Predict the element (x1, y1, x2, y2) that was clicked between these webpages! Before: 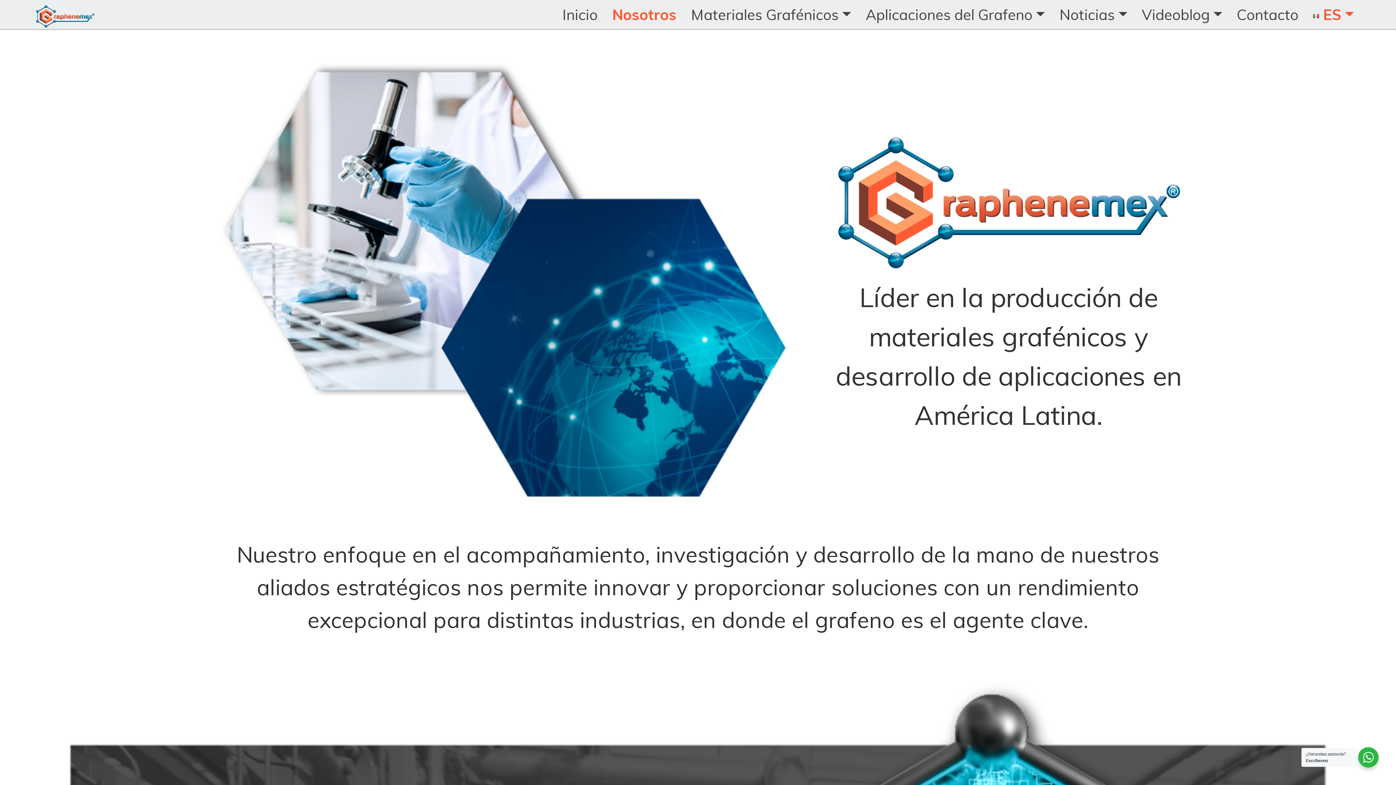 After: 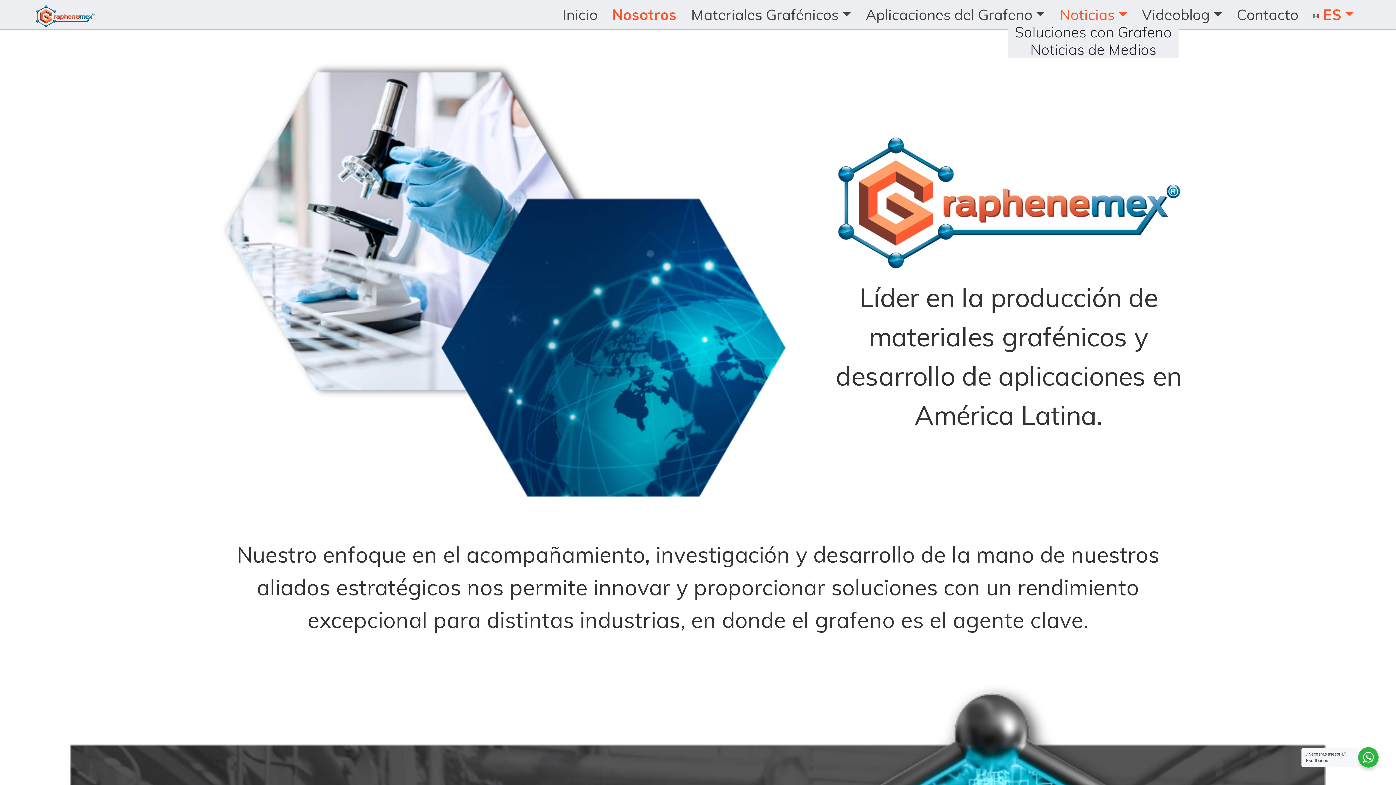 Action: bbox: (1052, 5, 1134, 23) label: Noticias